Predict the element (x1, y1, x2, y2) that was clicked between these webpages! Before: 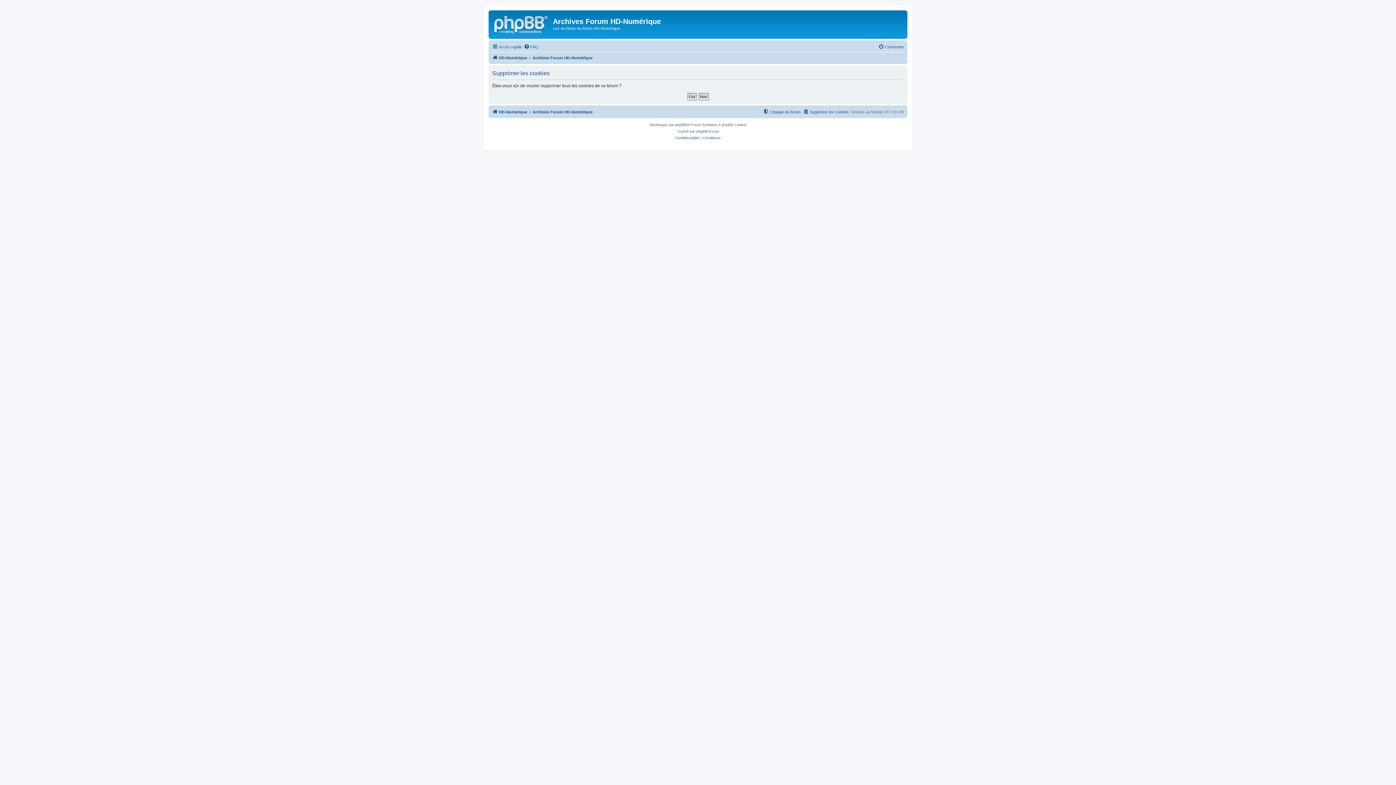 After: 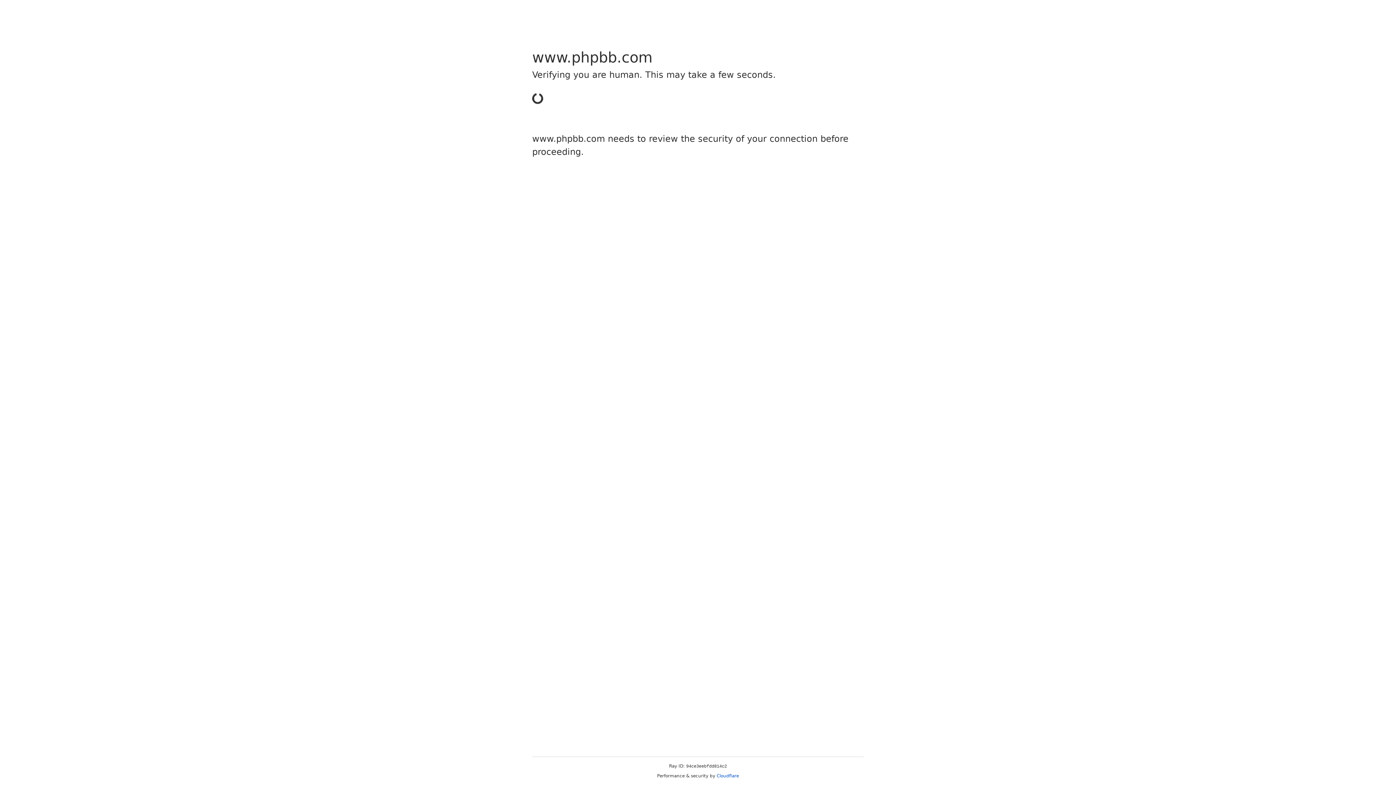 Action: label: phpBB bbox: (675, 121, 687, 128)